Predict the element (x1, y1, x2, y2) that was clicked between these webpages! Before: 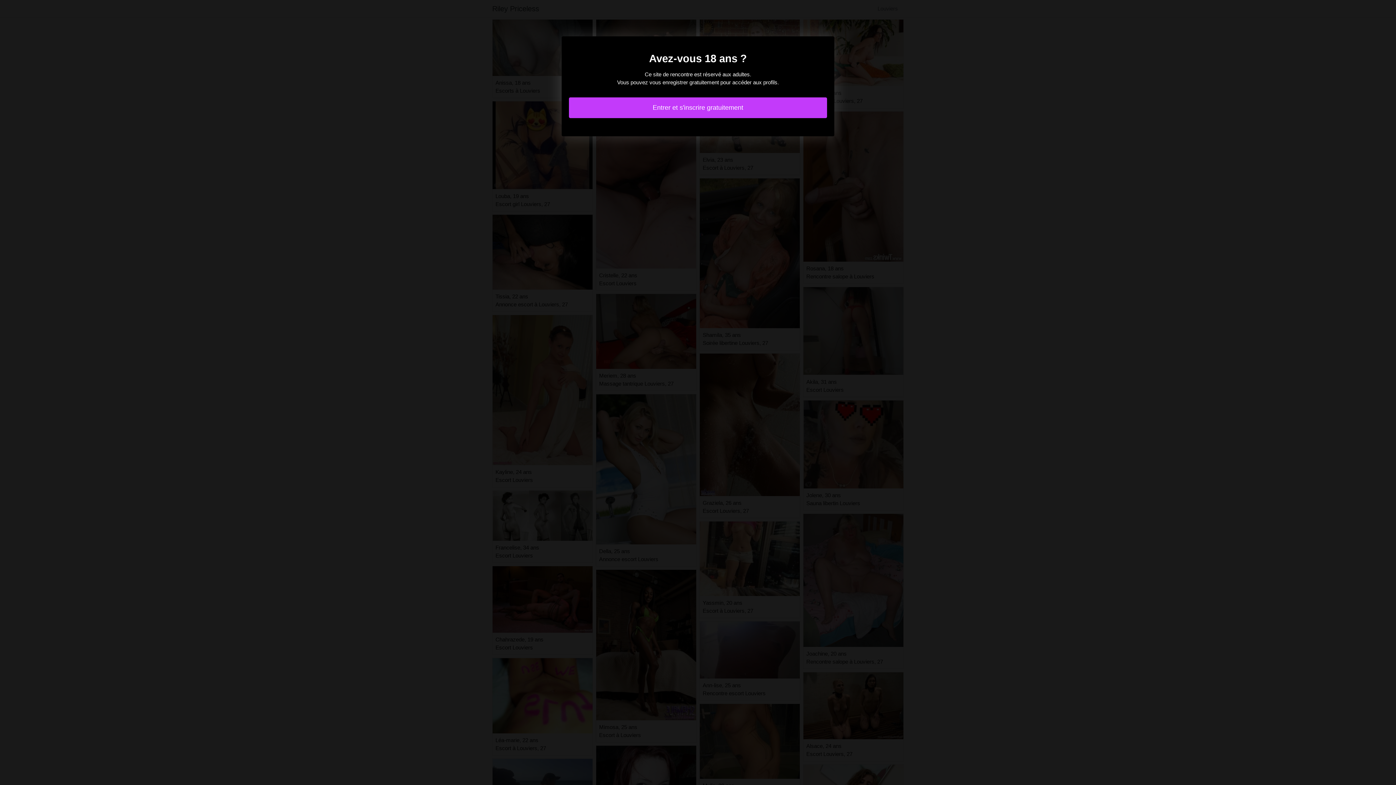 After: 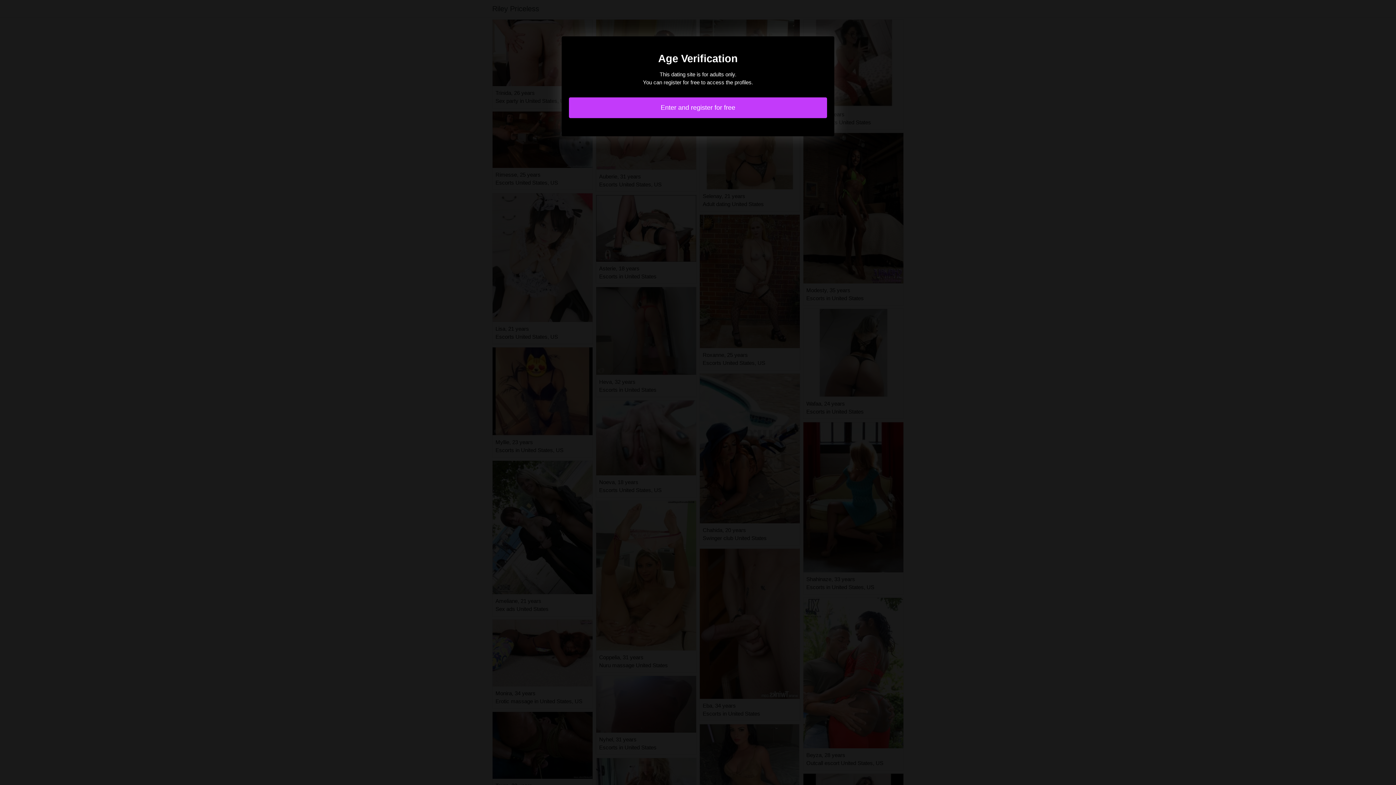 Action: label: Entrer et s'inscrire gratuitement bbox: (569, 97, 827, 118)